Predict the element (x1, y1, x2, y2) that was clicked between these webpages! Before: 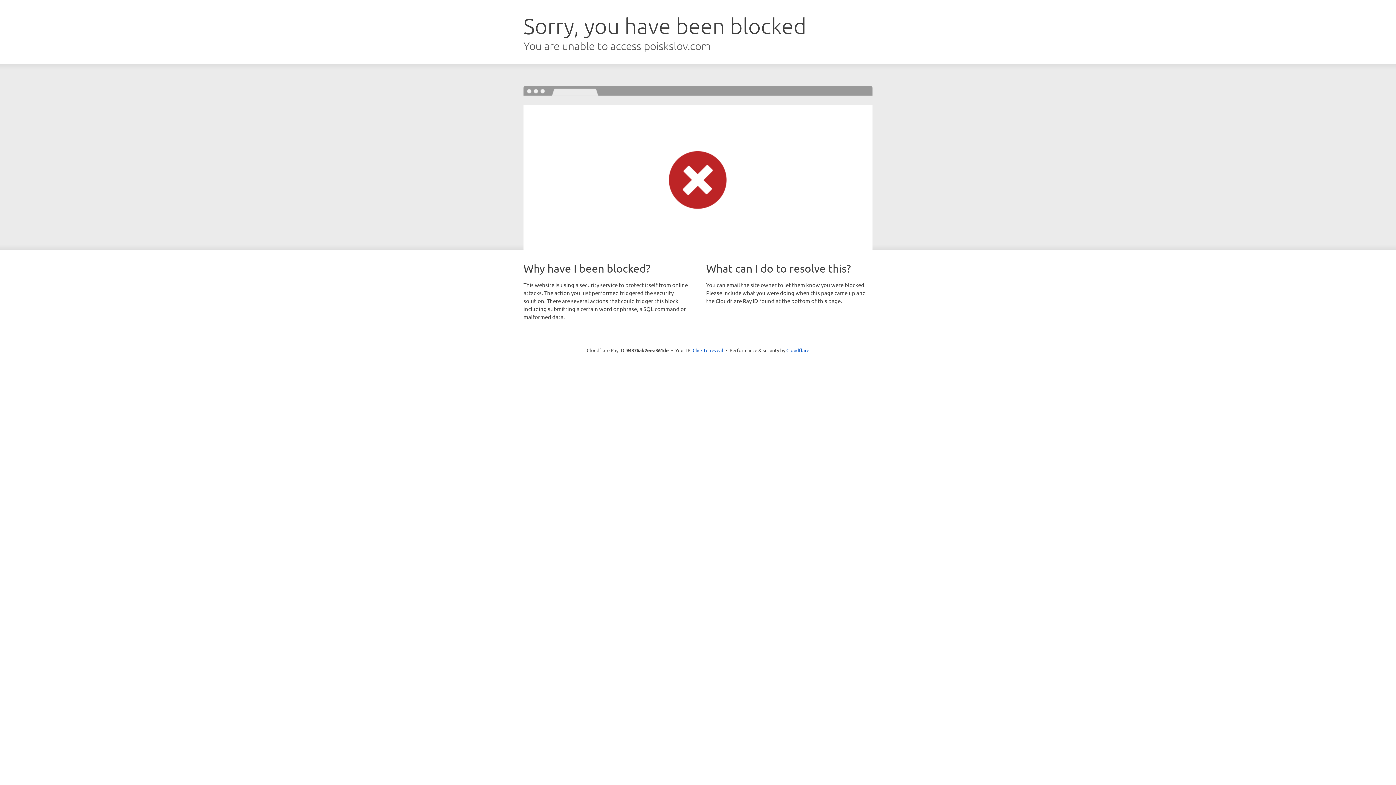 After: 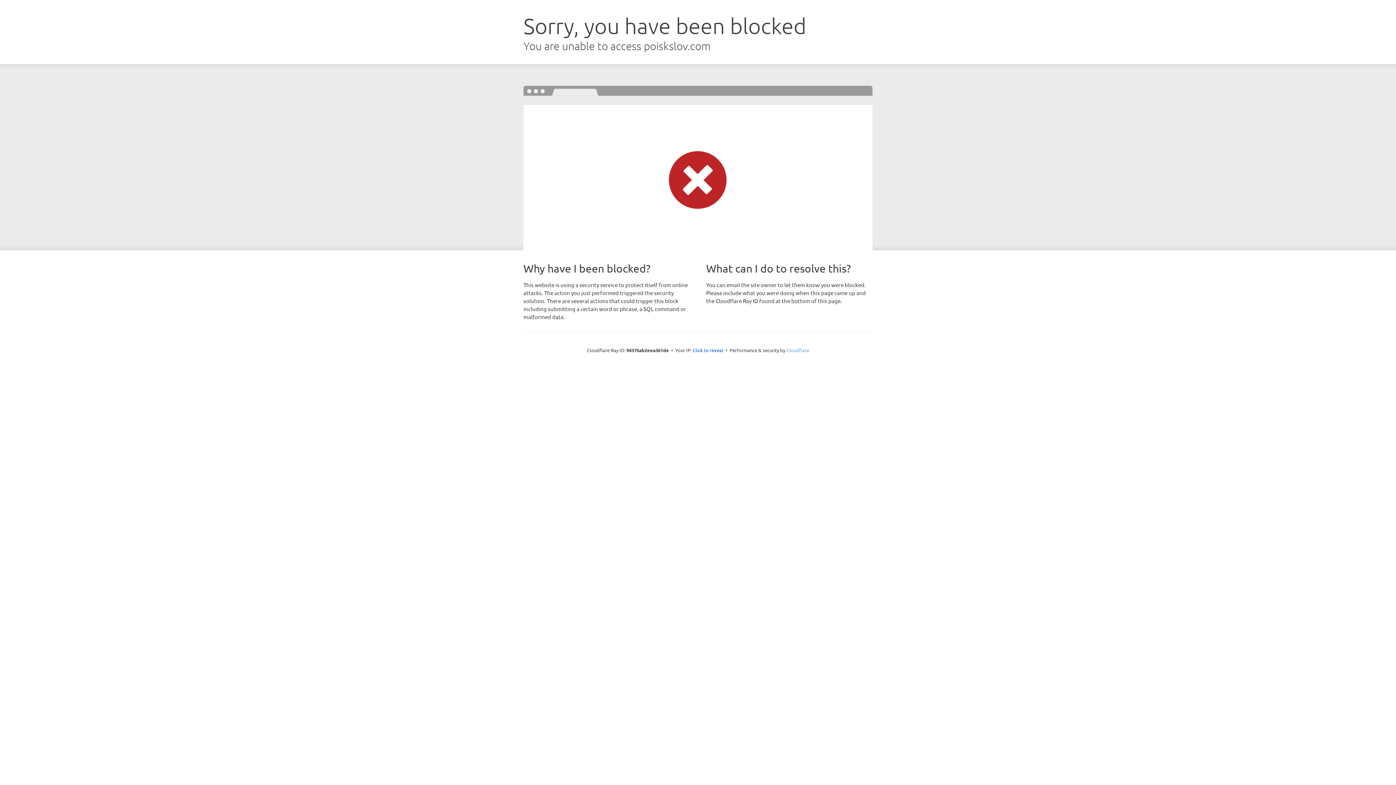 Action: bbox: (786, 347, 809, 353) label: Cloudflare